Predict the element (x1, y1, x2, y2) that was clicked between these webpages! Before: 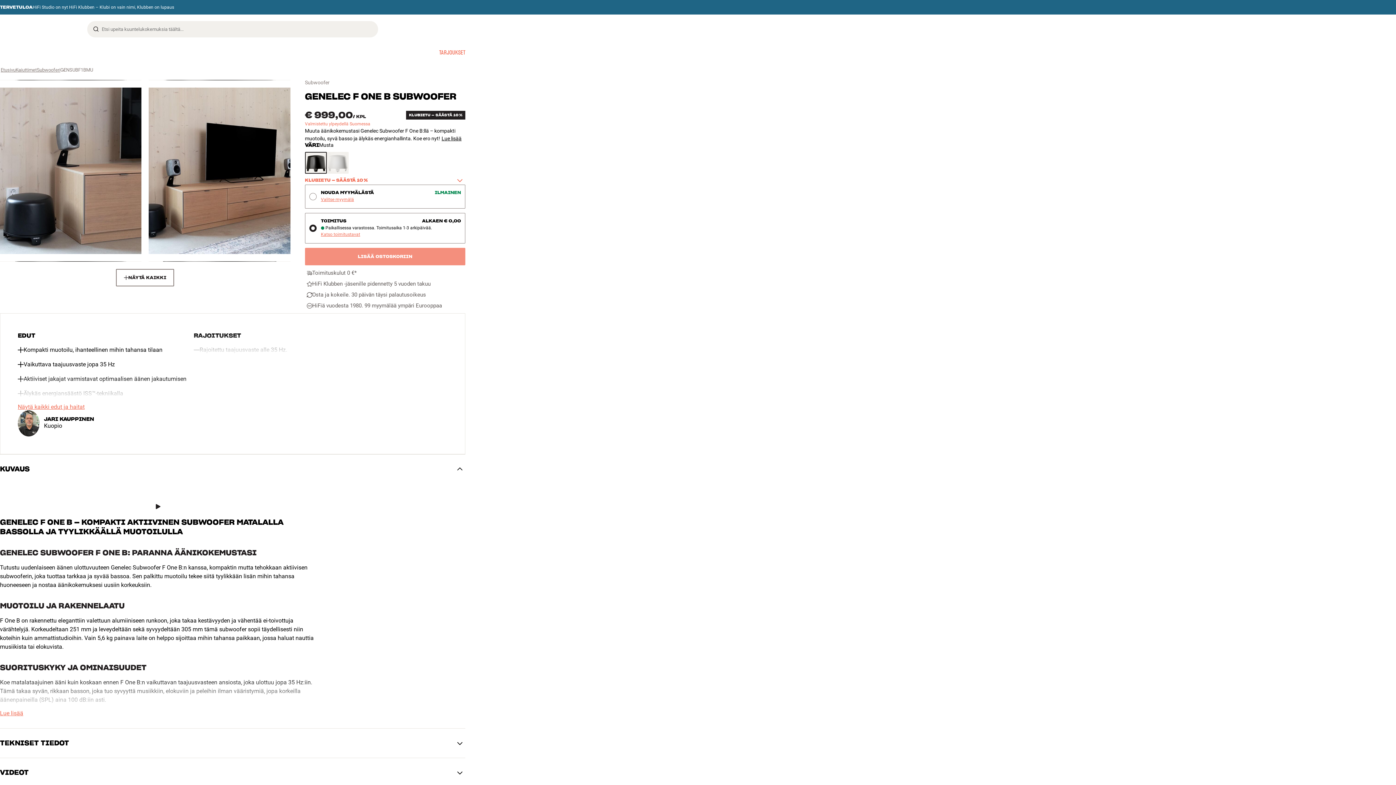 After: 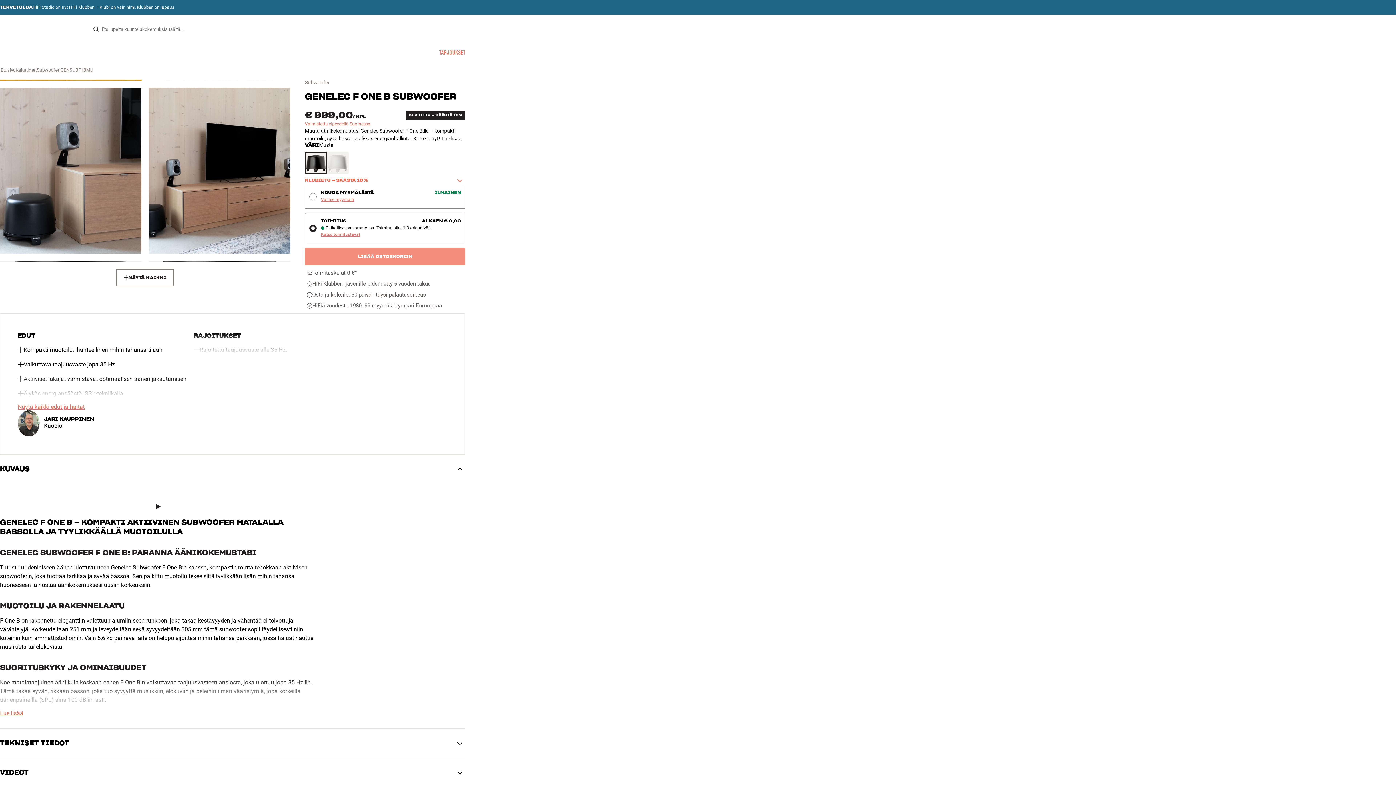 Action: bbox: (0, 80, 141, 80)